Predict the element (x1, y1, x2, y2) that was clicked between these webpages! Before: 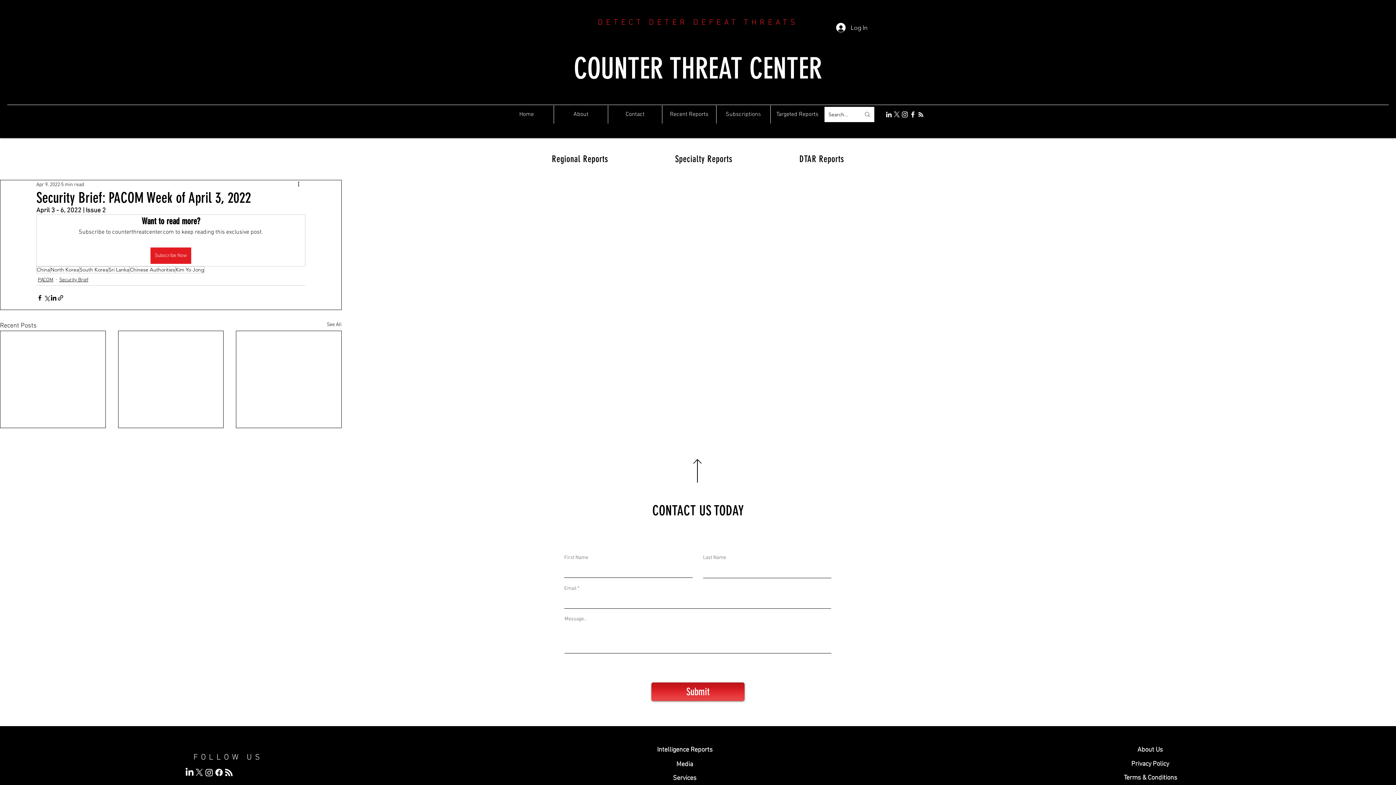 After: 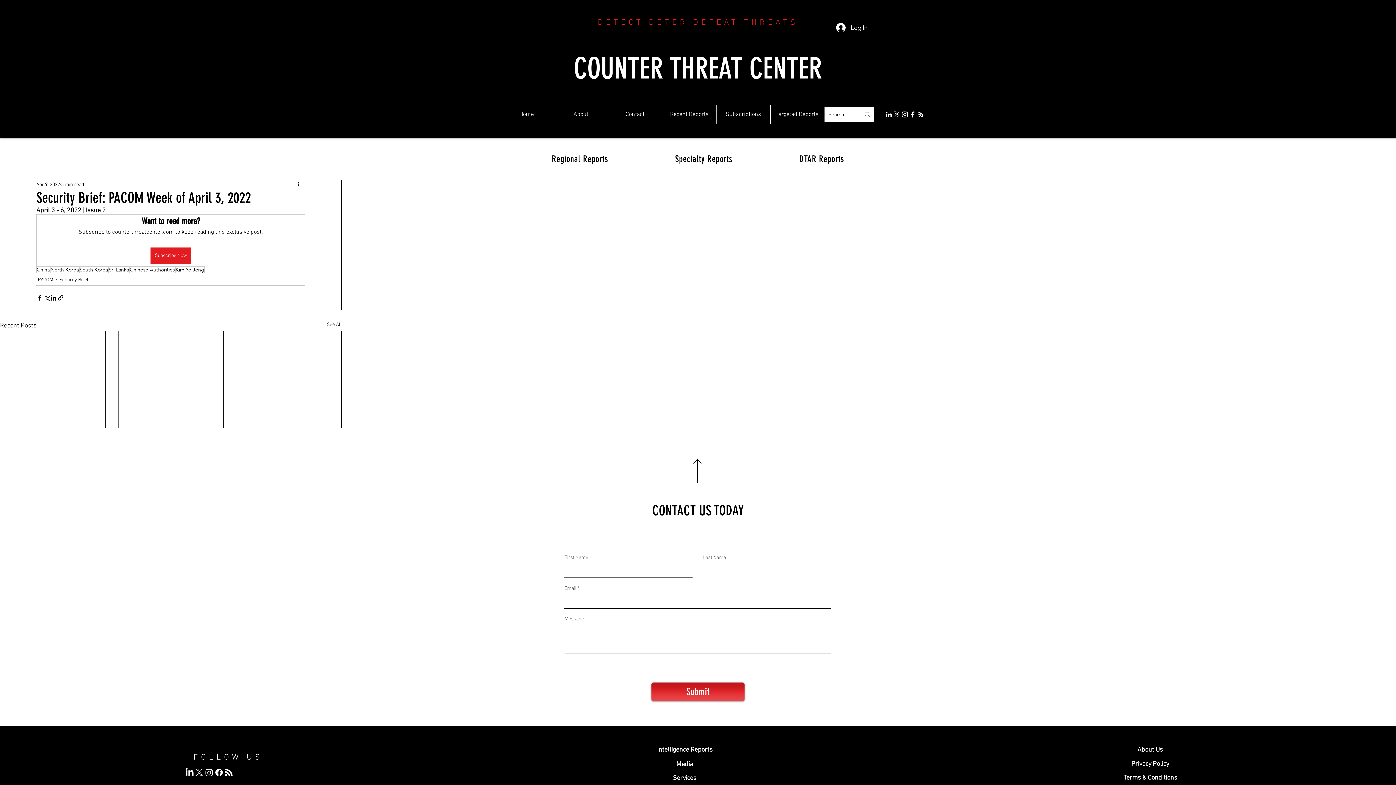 Action: bbox: (901, 110, 909, 118) label: Instagram